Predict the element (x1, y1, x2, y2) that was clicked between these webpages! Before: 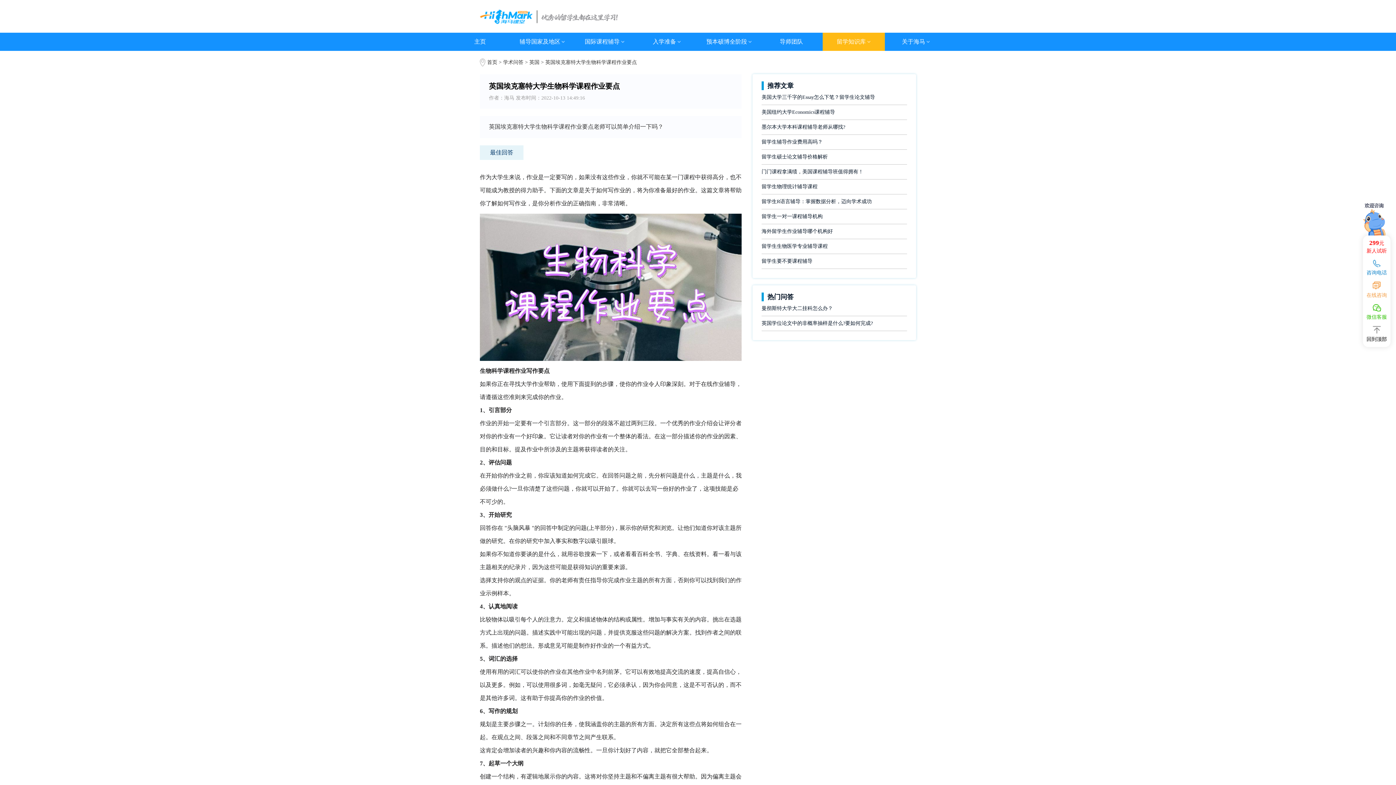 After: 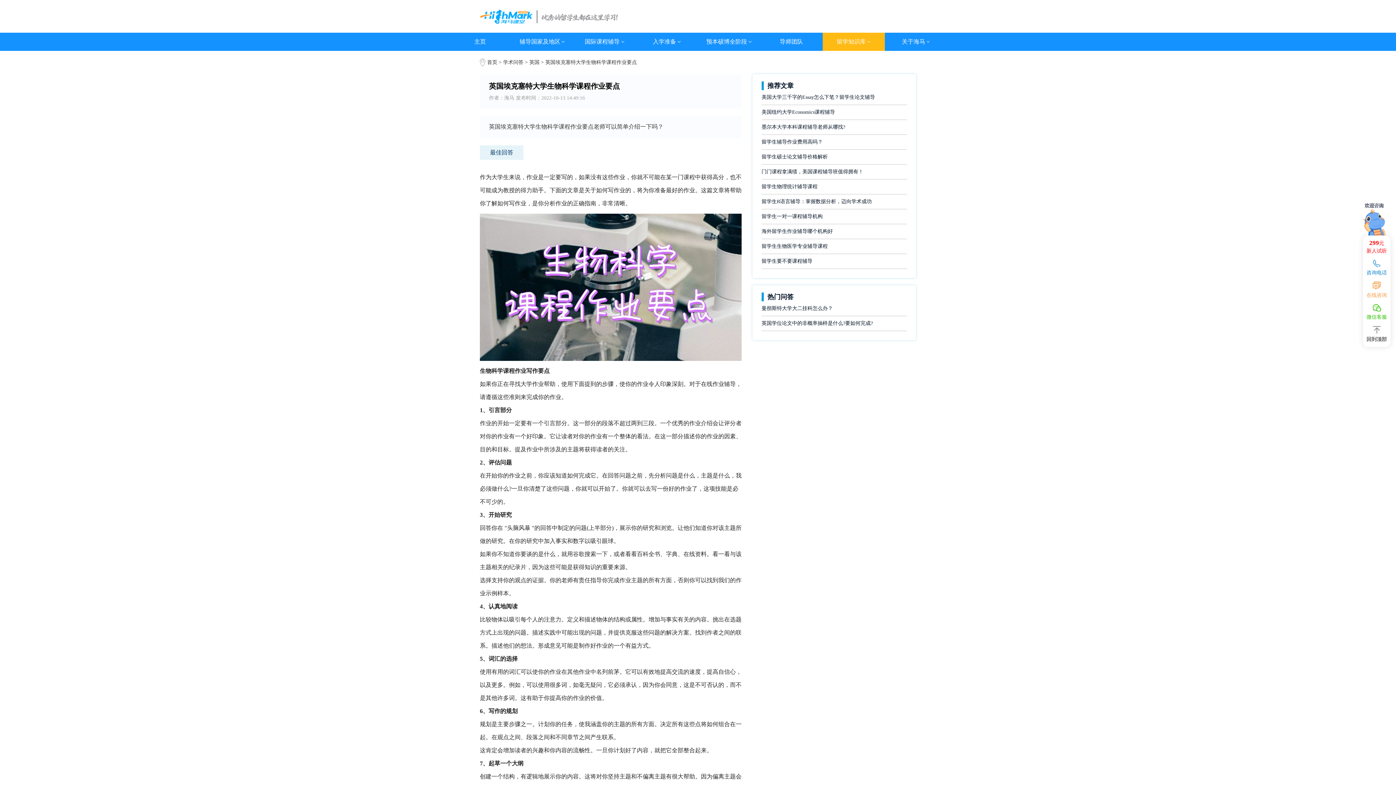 Action: label: 英国  bbox: (529, 59, 541, 65)